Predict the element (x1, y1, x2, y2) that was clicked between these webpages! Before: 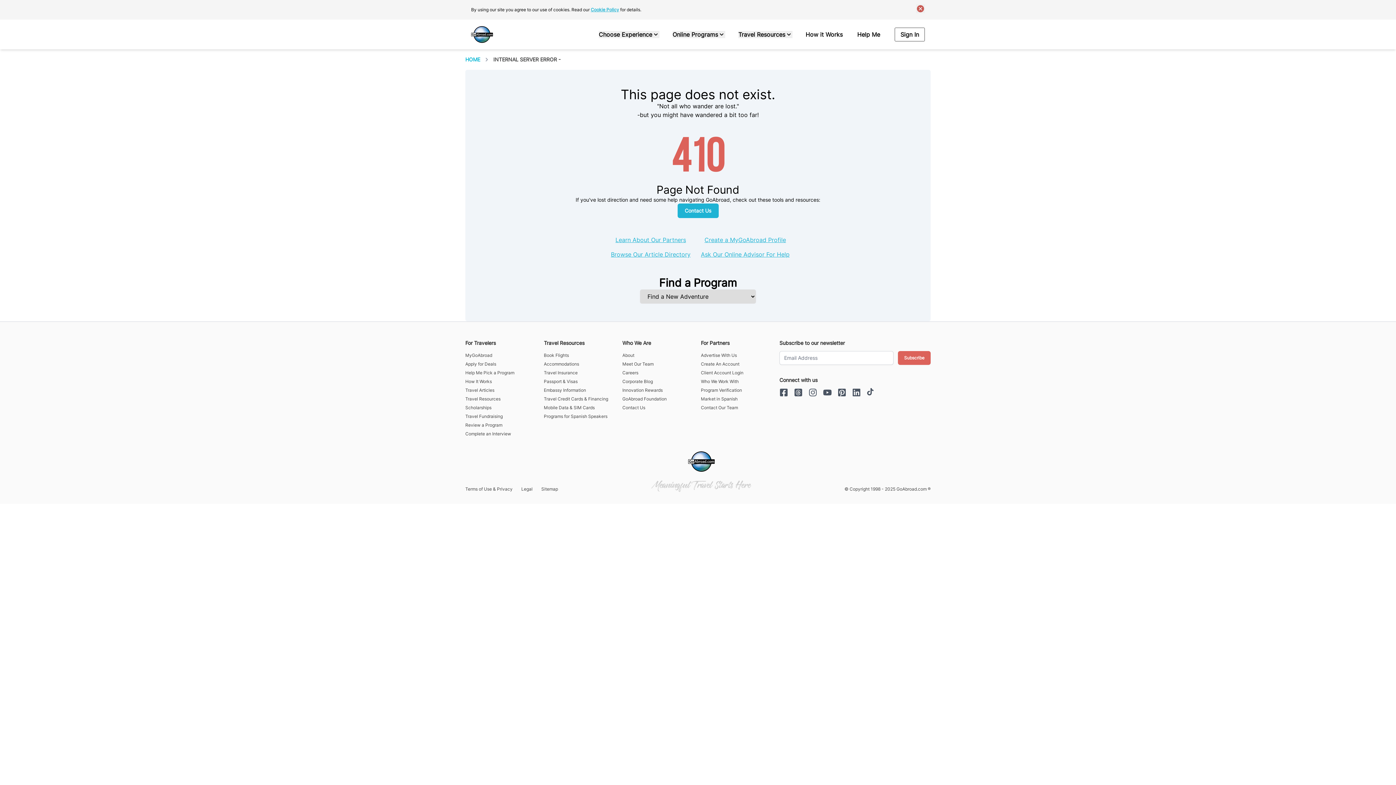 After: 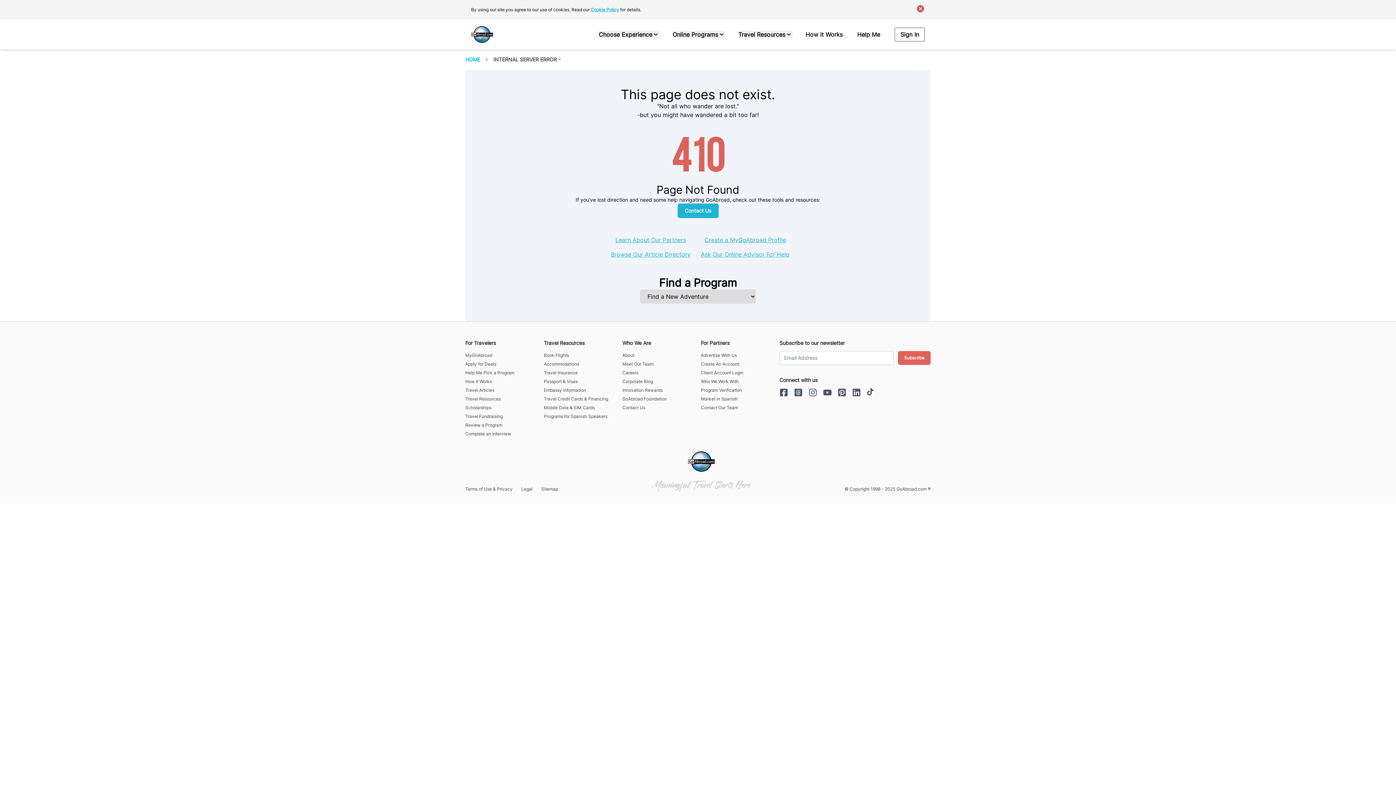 Action: bbox: (852, 388, 861, 397)